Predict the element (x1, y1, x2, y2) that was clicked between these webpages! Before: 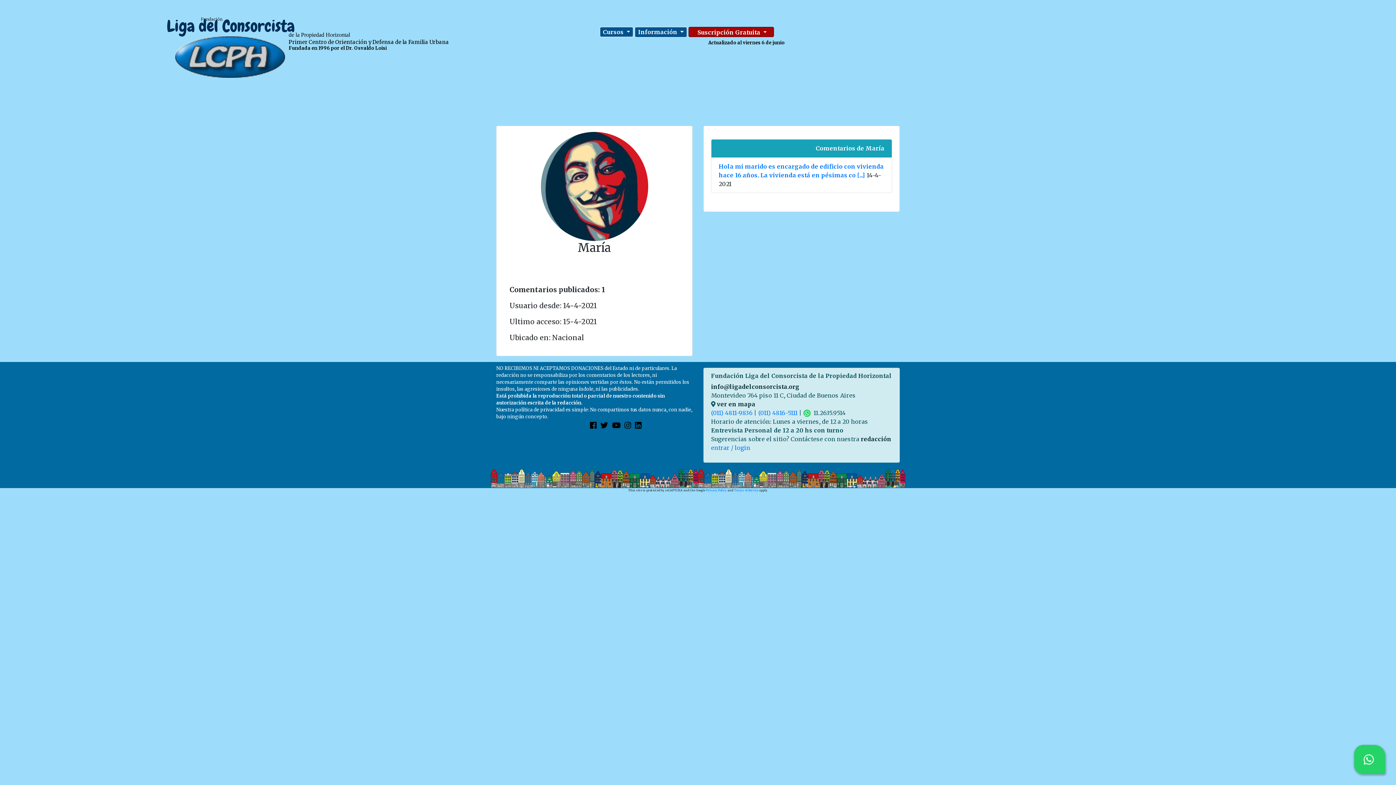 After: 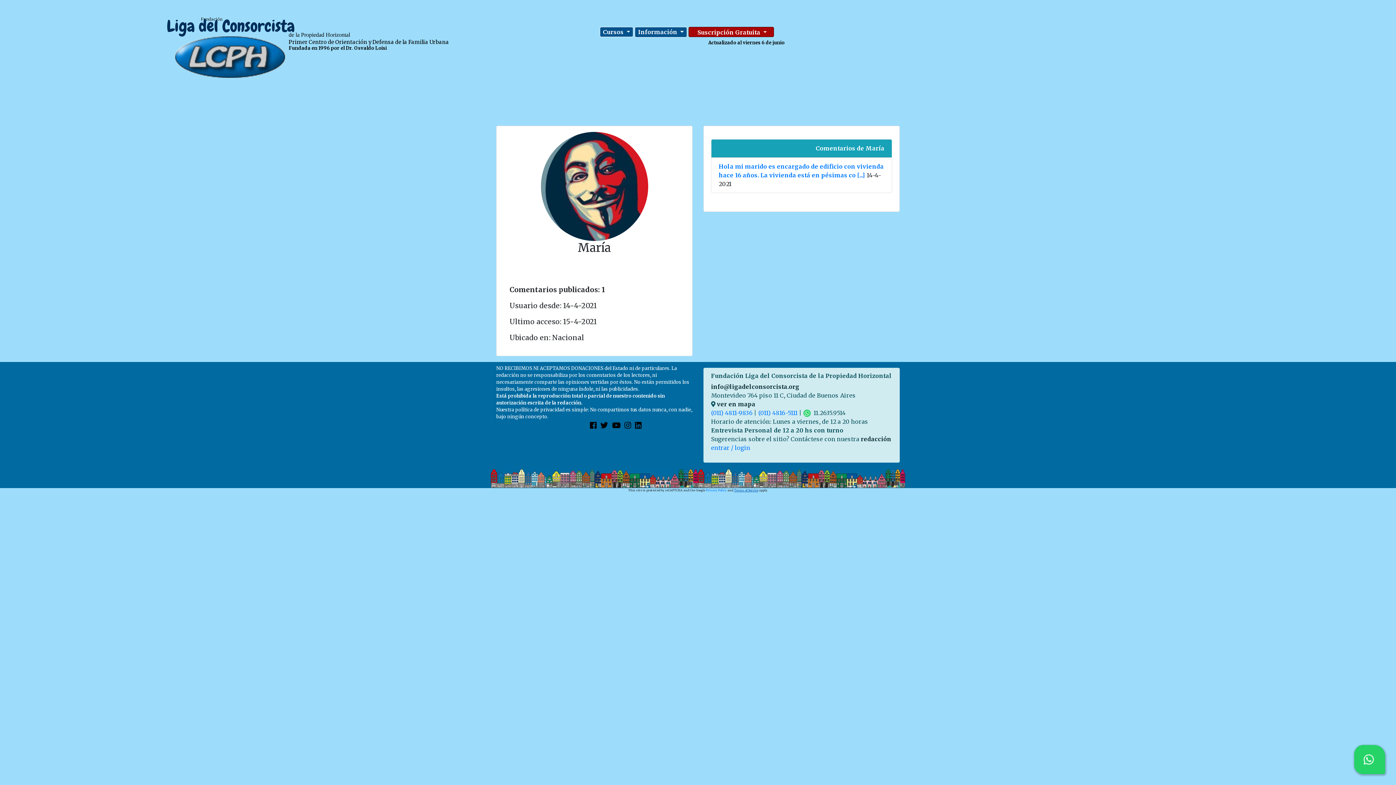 Action: label: Terms of Service bbox: (734, 488, 758, 492)